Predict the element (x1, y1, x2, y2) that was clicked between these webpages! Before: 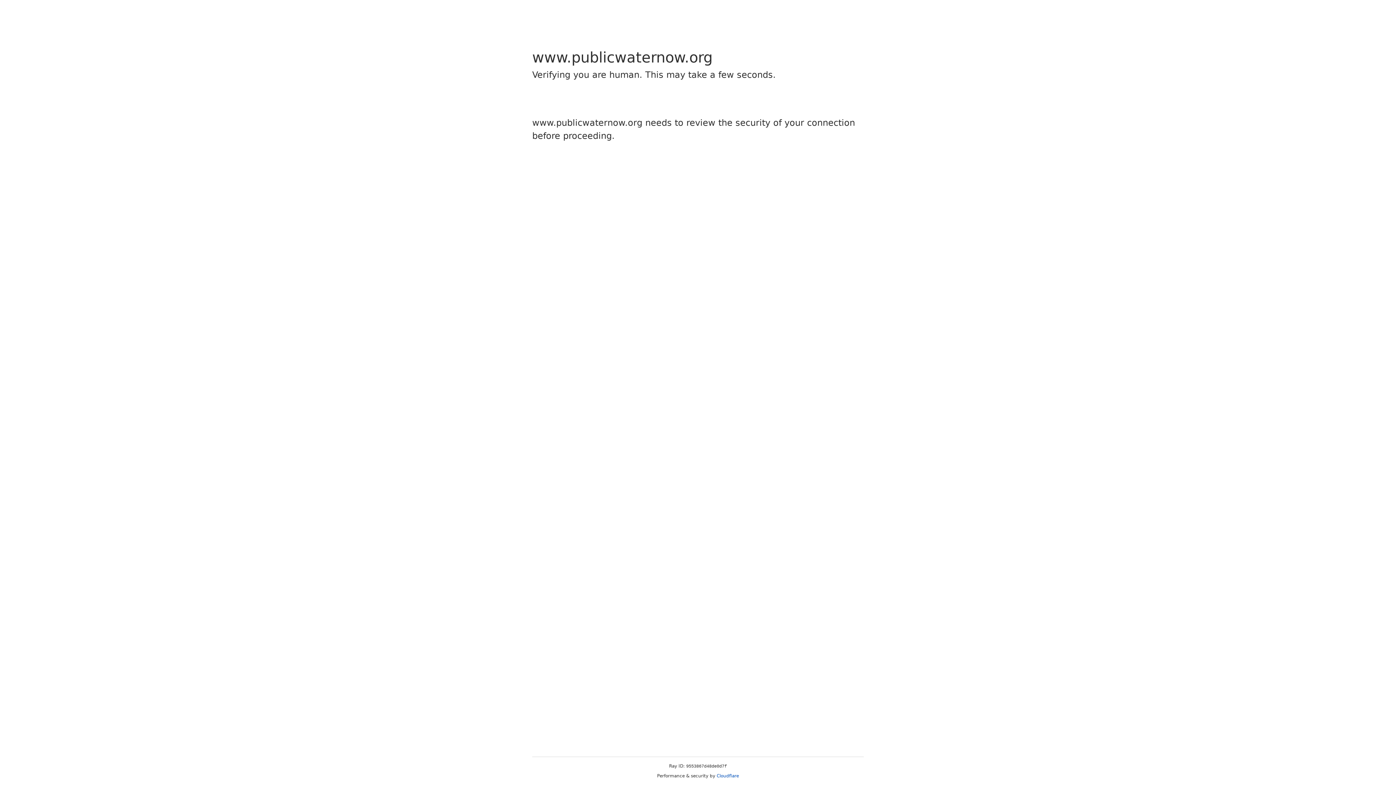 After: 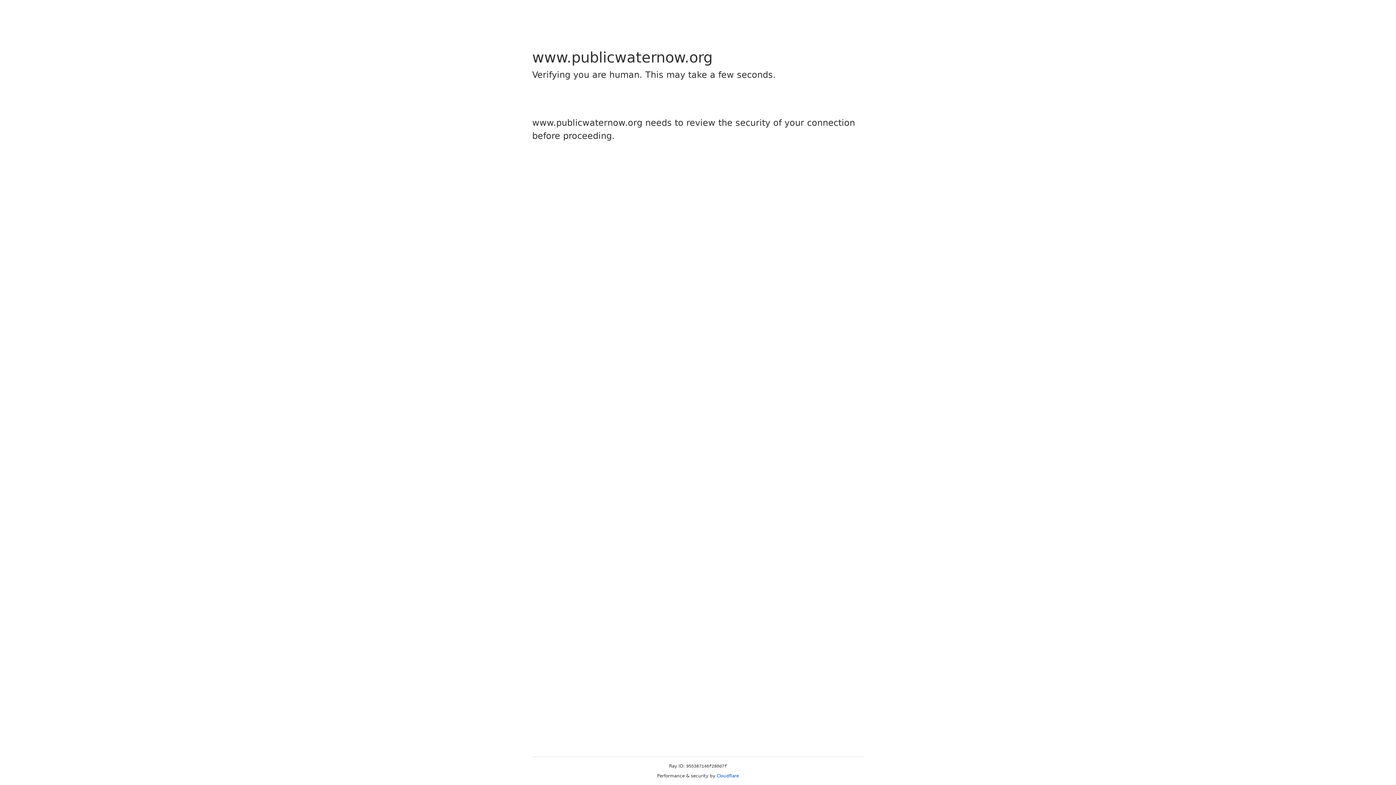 Action: bbox: (716, 773, 739, 778) label: Cloudflare